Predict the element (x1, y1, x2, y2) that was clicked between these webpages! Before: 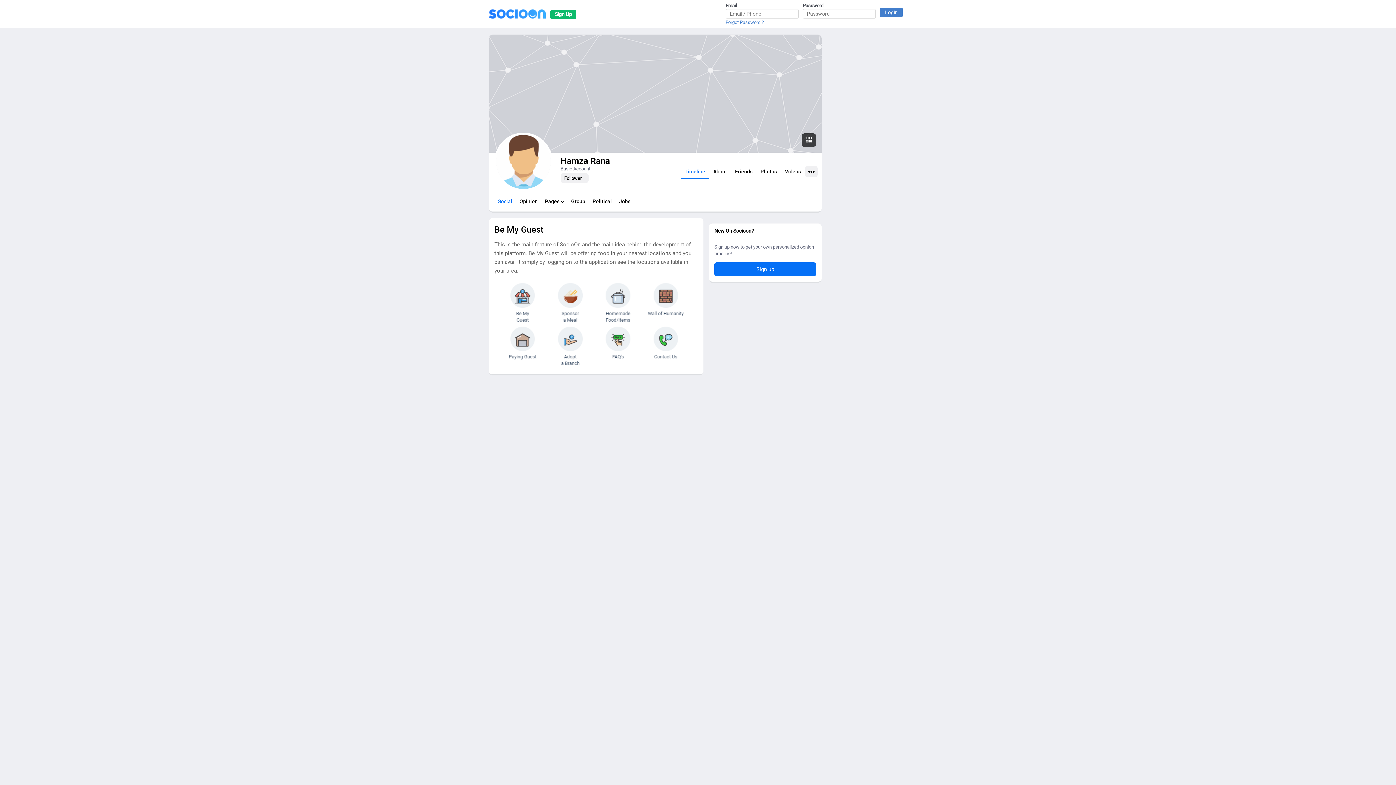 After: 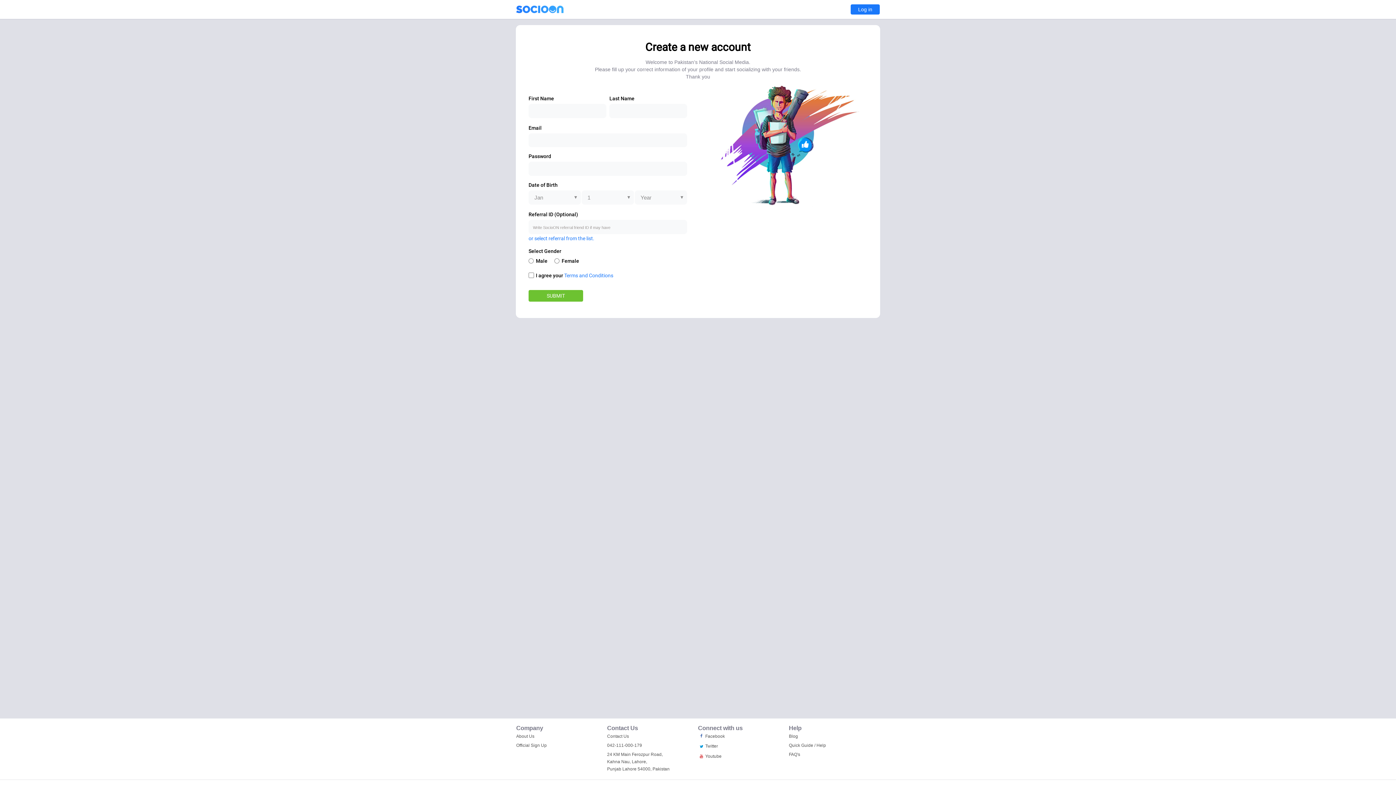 Action: label: Sign up bbox: (714, 262, 816, 276)